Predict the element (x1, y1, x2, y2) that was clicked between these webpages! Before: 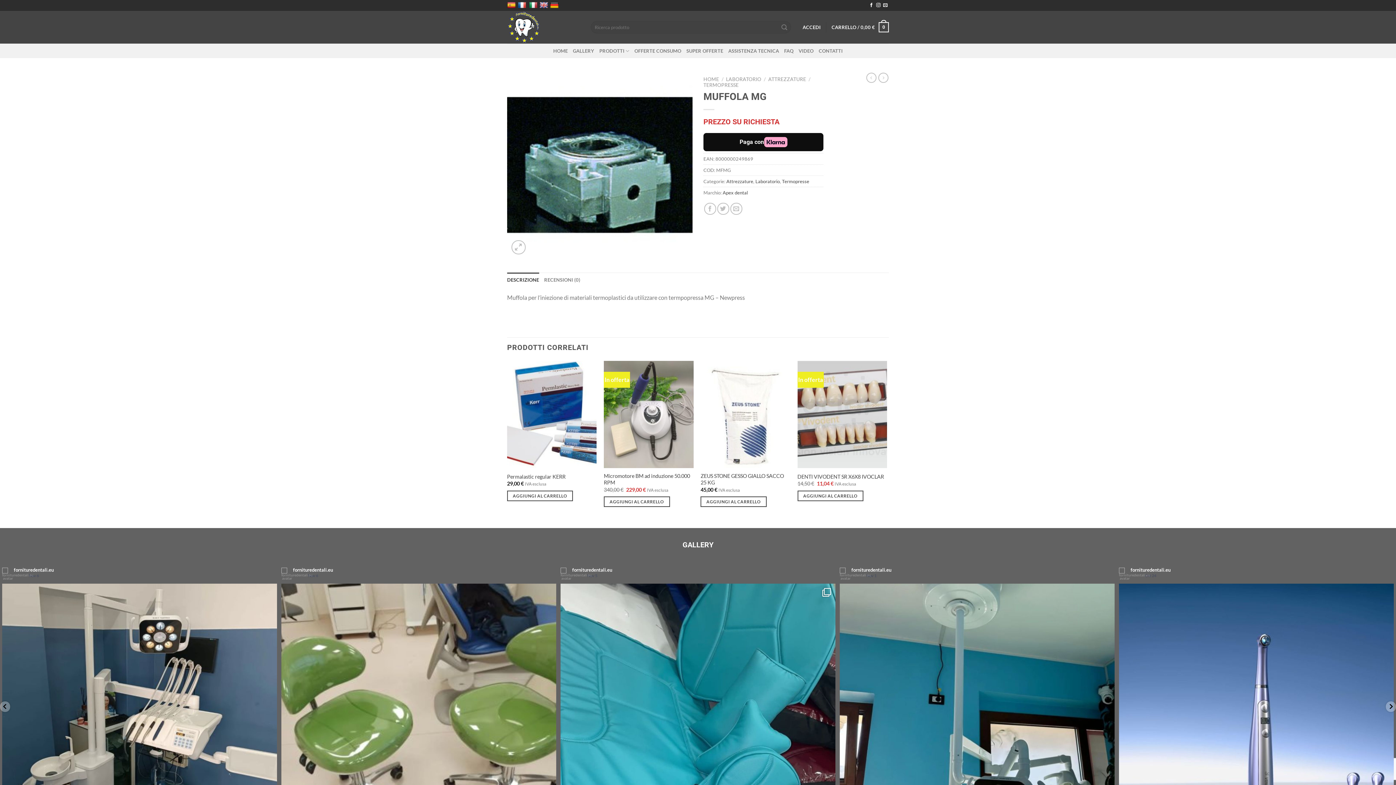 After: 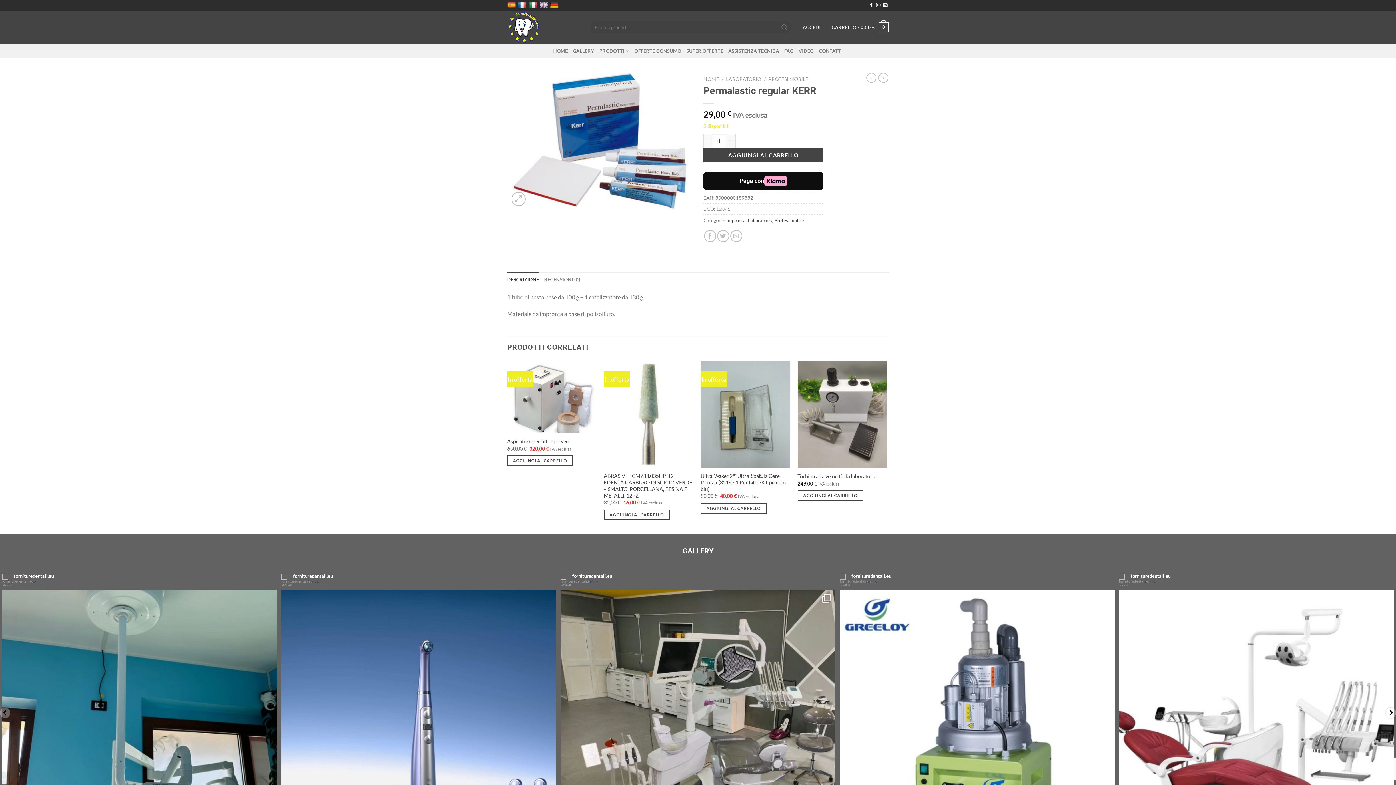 Action: bbox: (507, 473, 565, 480) label: Permalastic regular KERR